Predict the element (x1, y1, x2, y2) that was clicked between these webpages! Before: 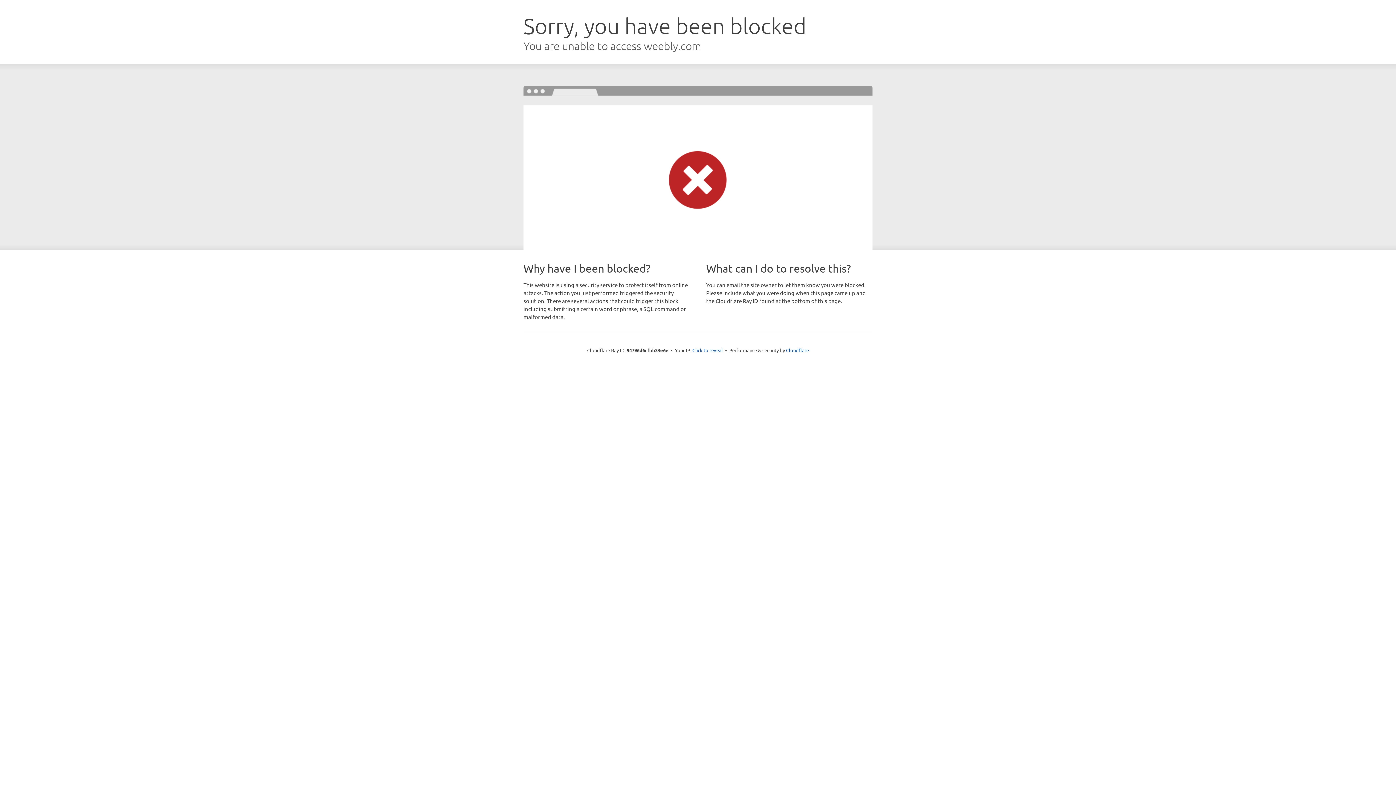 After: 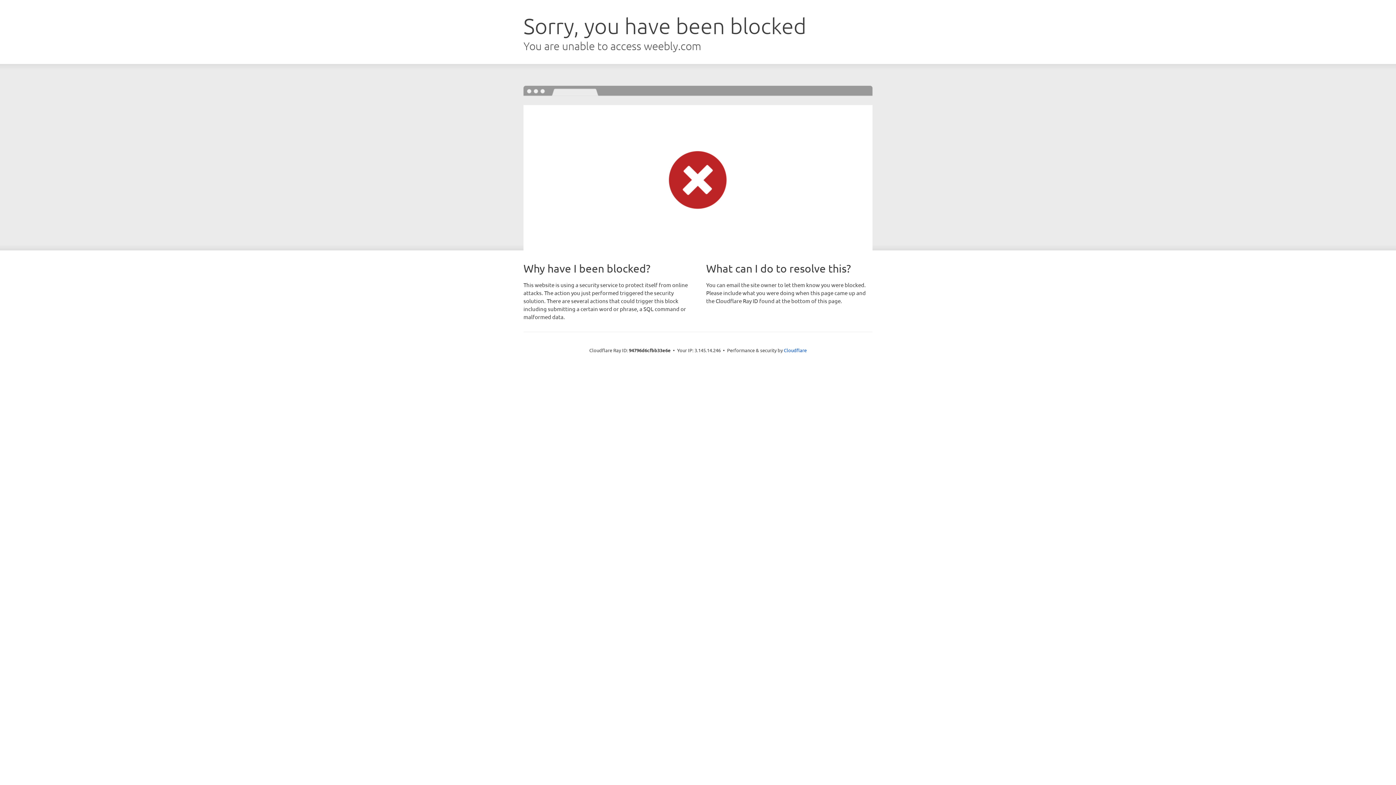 Action: bbox: (692, 346, 723, 353) label: Click to reveal